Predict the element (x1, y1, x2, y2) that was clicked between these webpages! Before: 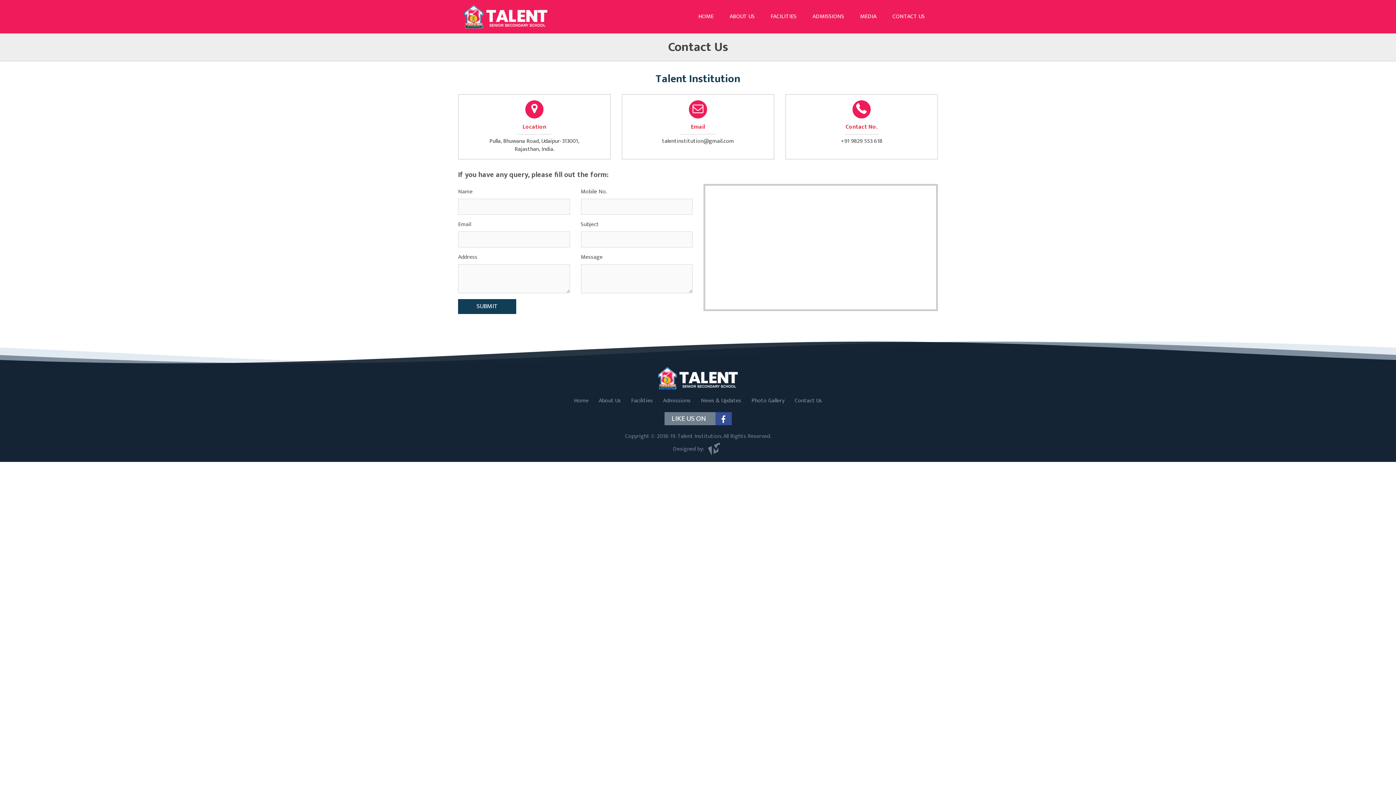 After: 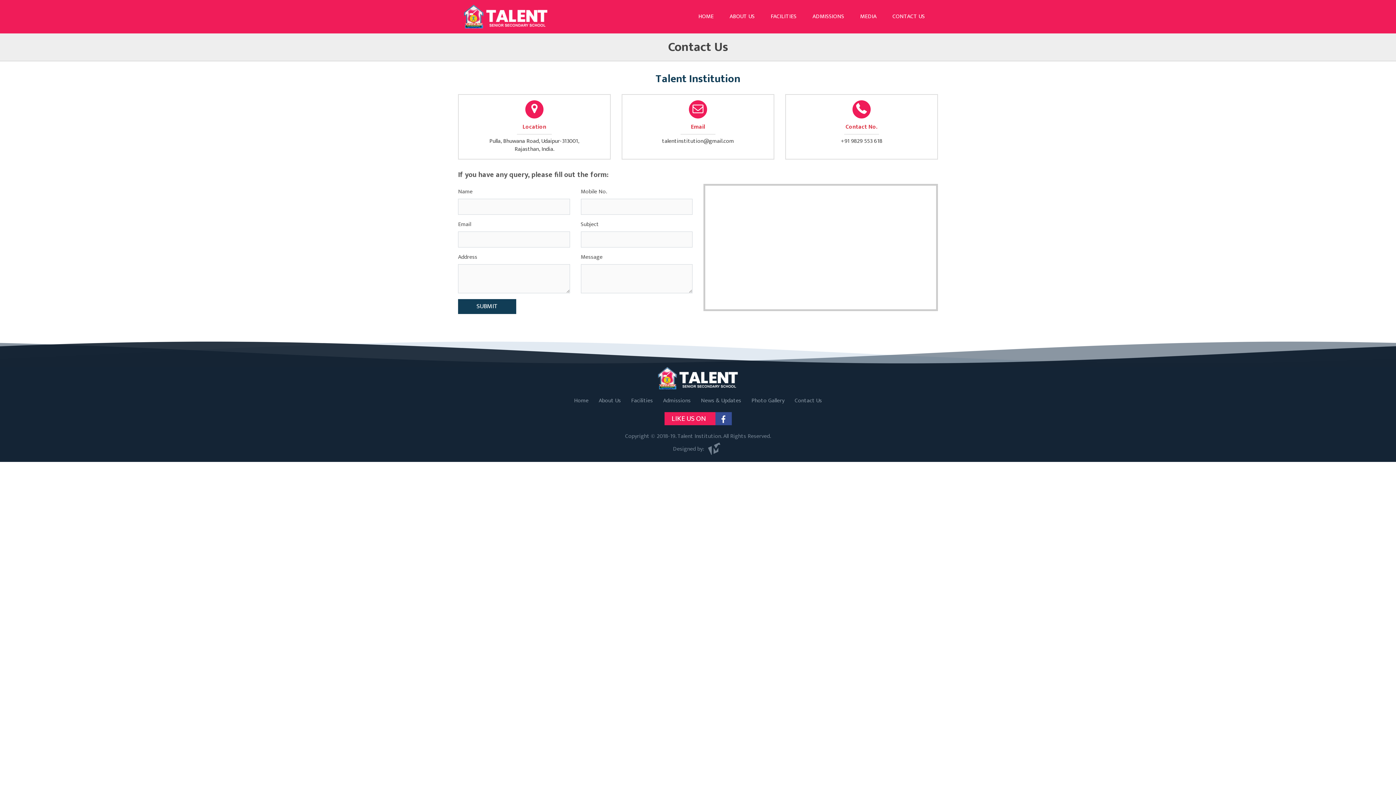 Action: label: LIKE US ON bbox: (664, 412, 731, 425)